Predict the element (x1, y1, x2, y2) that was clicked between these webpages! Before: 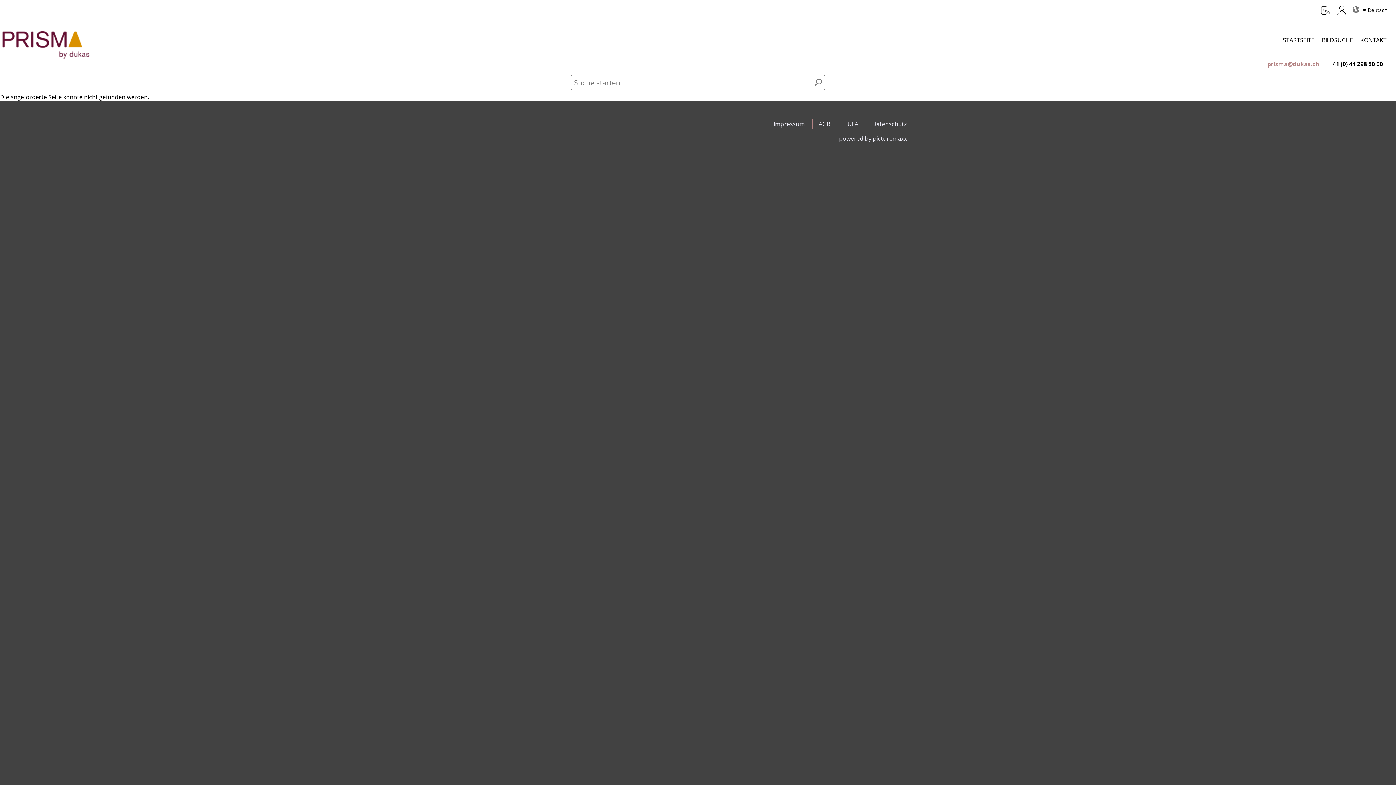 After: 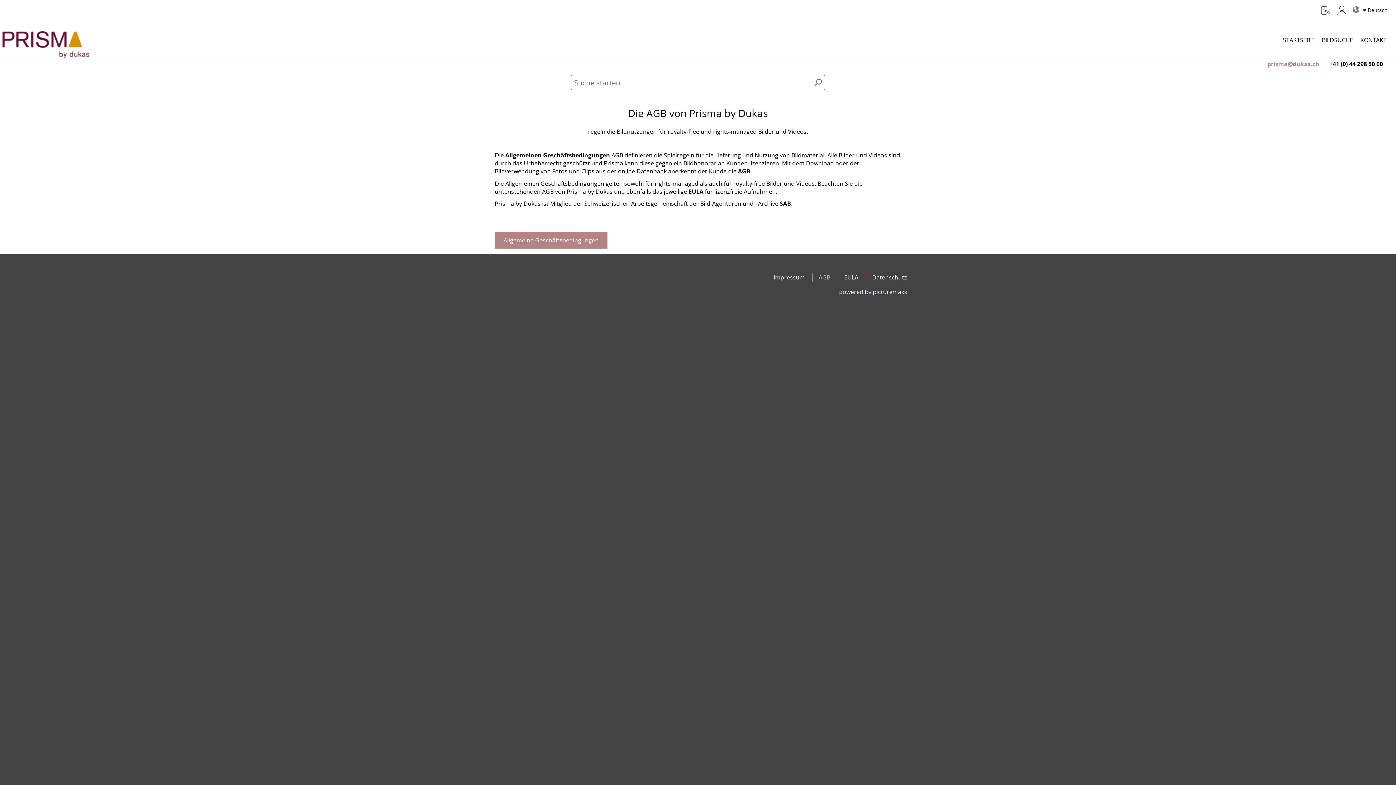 Action: label: AGB bbox: (818, 120, 830, 128)